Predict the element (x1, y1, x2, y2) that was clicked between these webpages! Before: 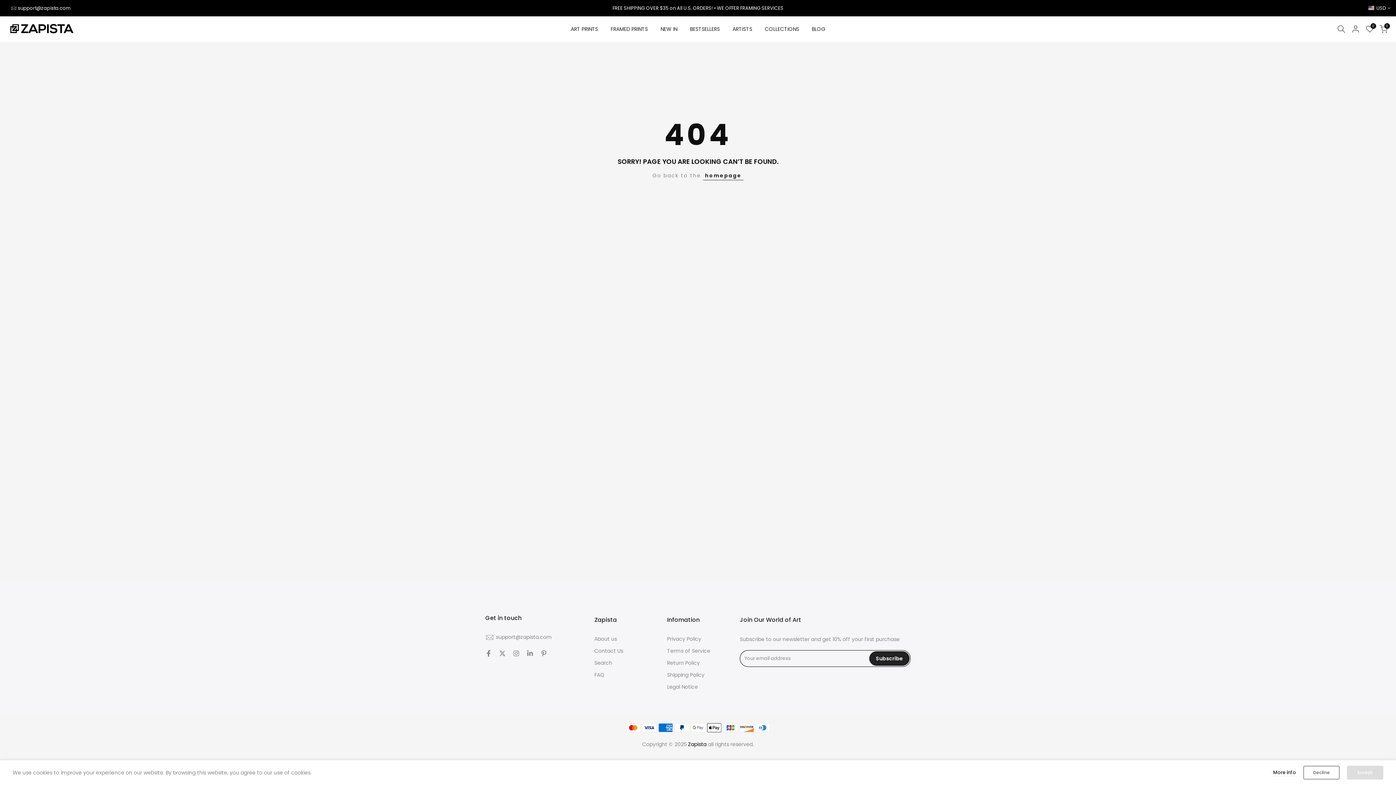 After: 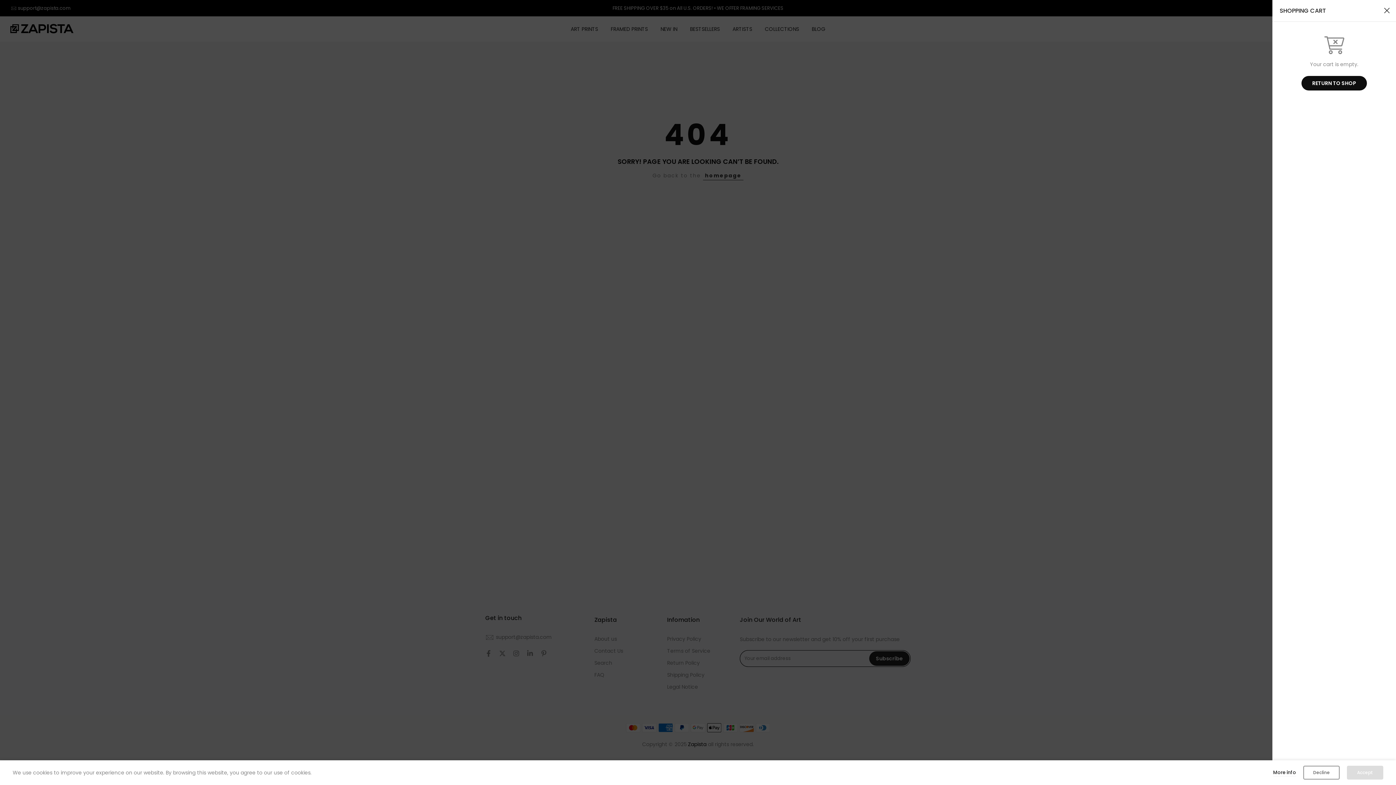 Action: label: 0 bbox: (1380, 25, 1388, 33)